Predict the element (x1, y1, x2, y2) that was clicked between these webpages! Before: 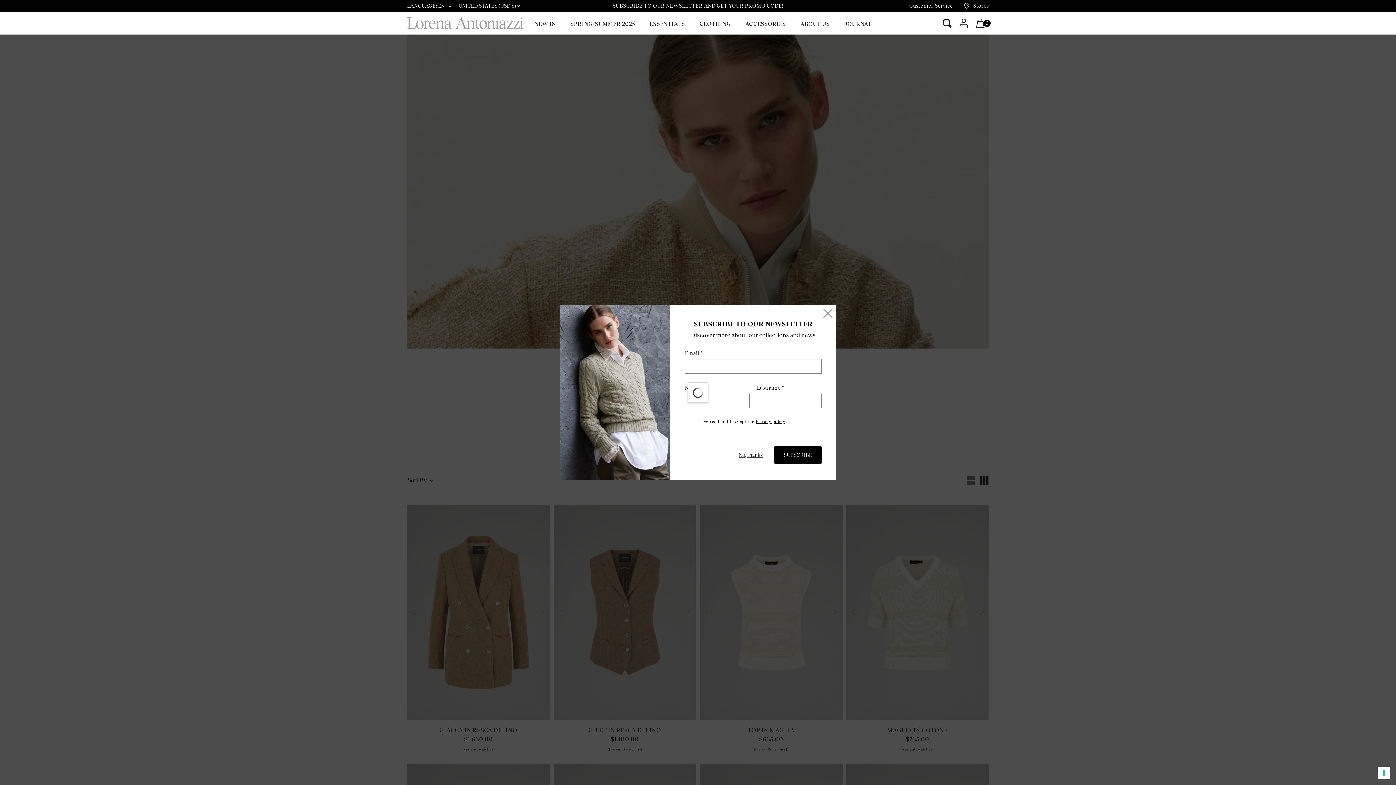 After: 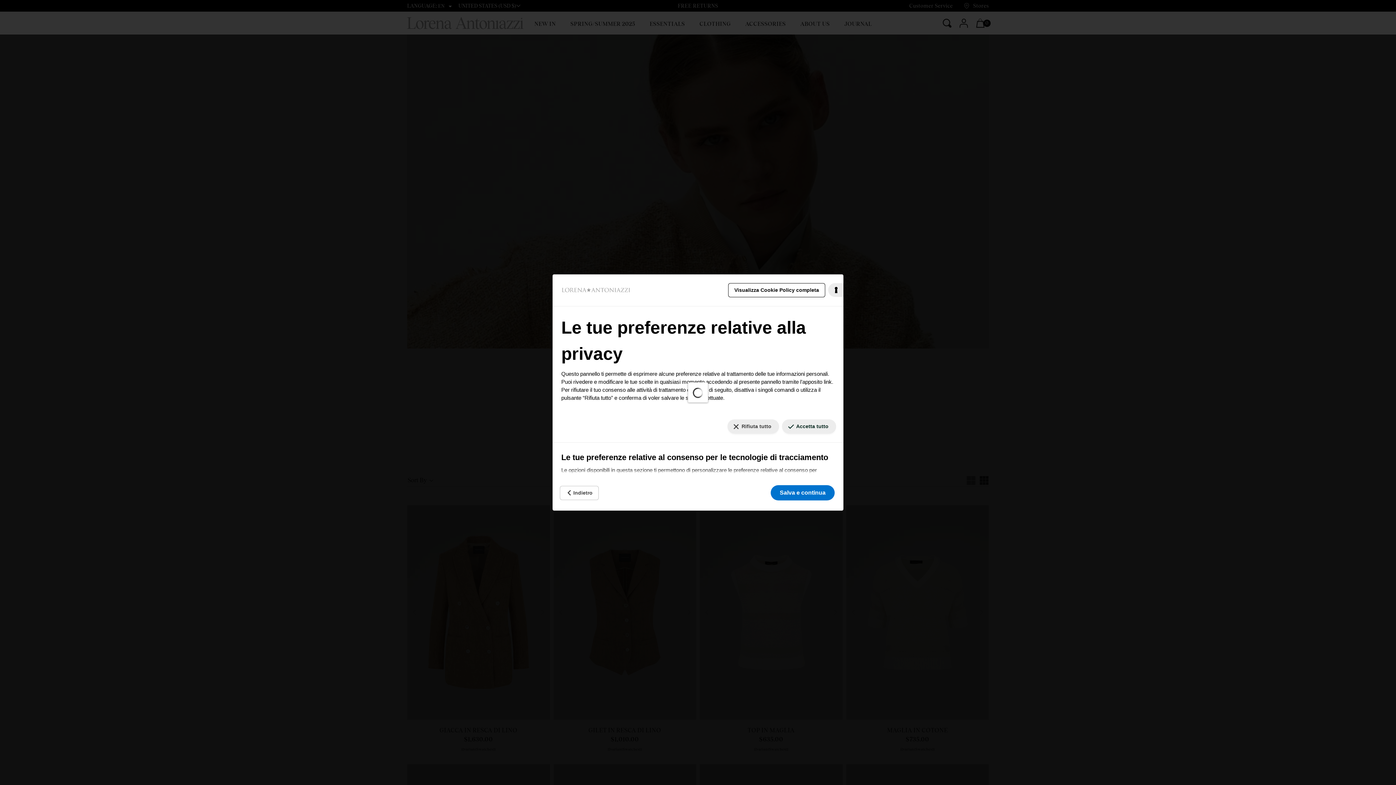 Action: bbox: (1378, 767, 1390, 779) label: Le tue preferenze relative al consenso per le tecnologie di tracciamento